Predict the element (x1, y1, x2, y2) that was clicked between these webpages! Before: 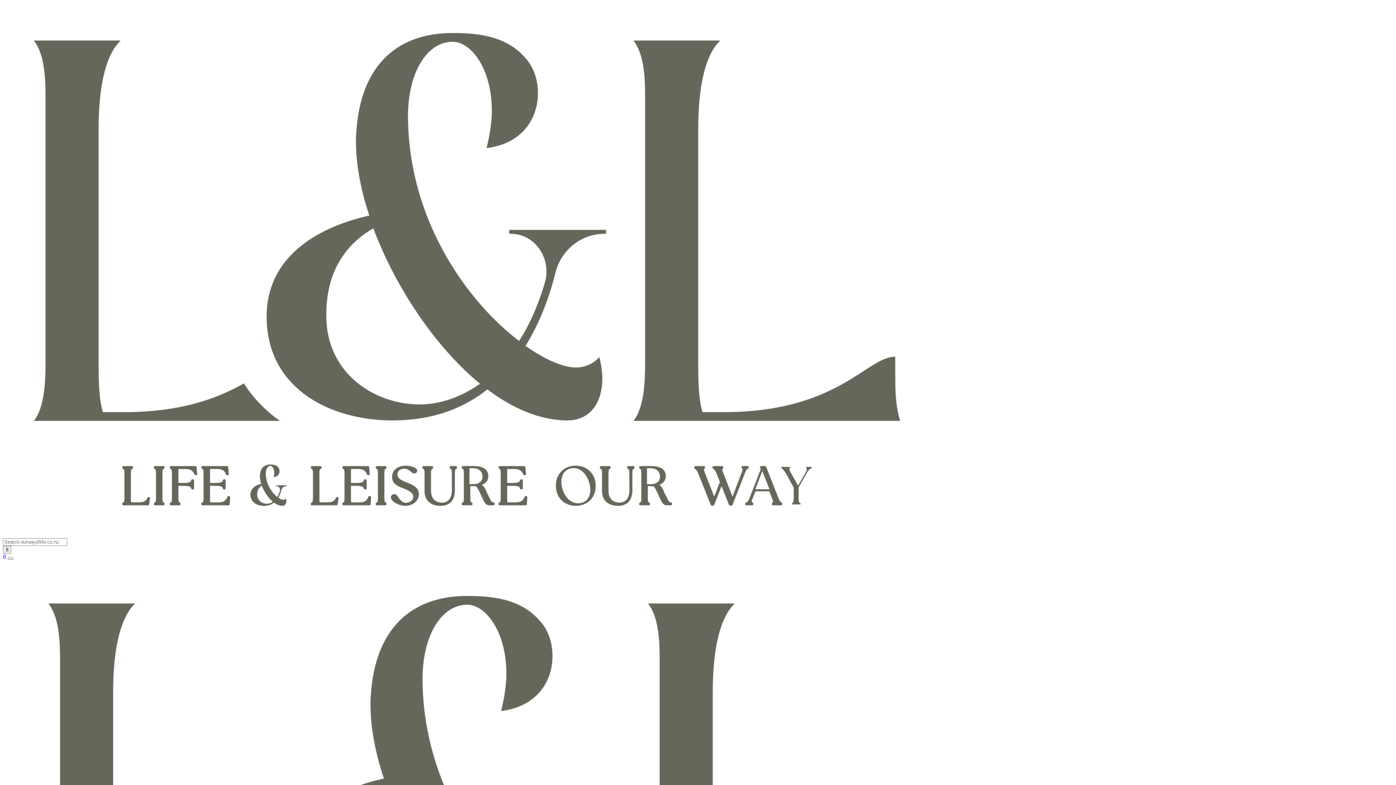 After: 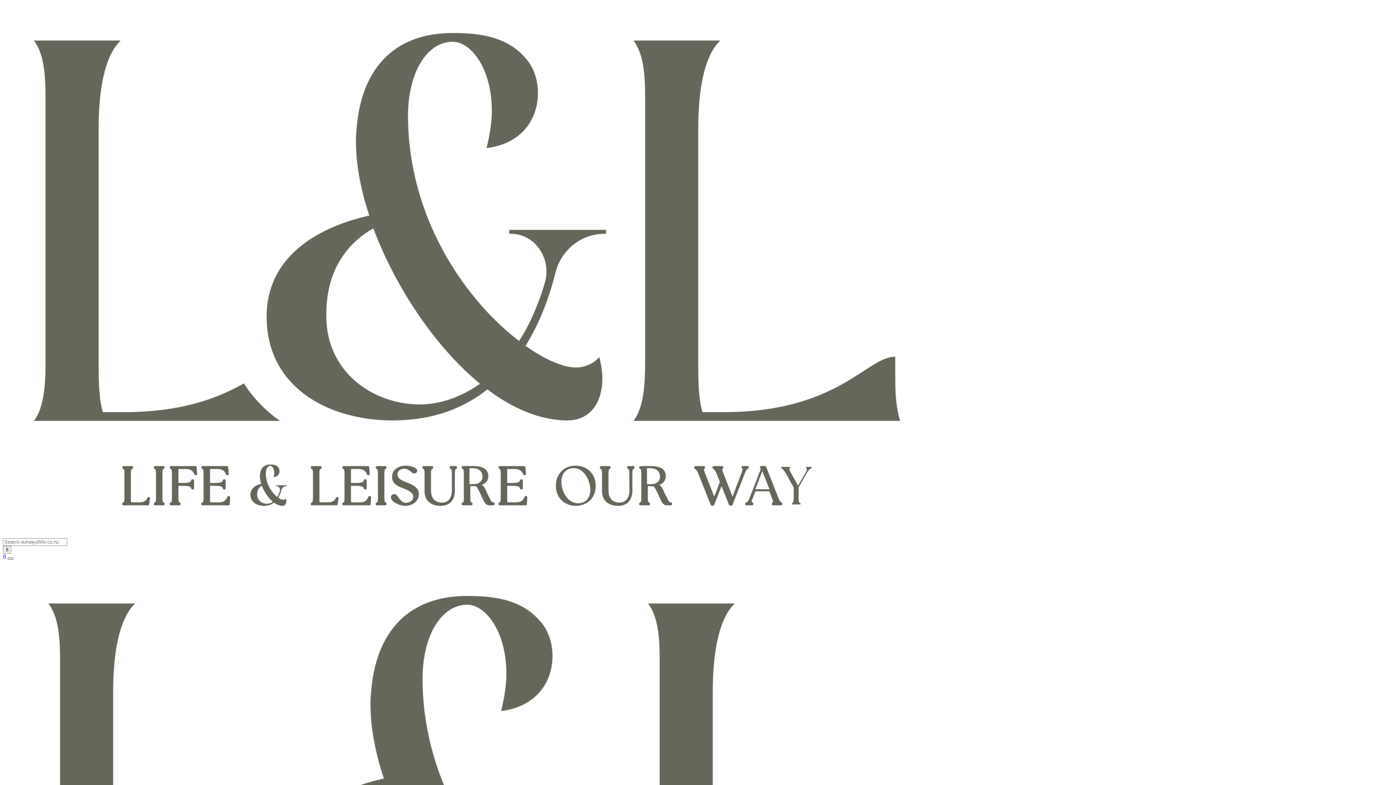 Action: bbox: (7, 557, 13, 560)